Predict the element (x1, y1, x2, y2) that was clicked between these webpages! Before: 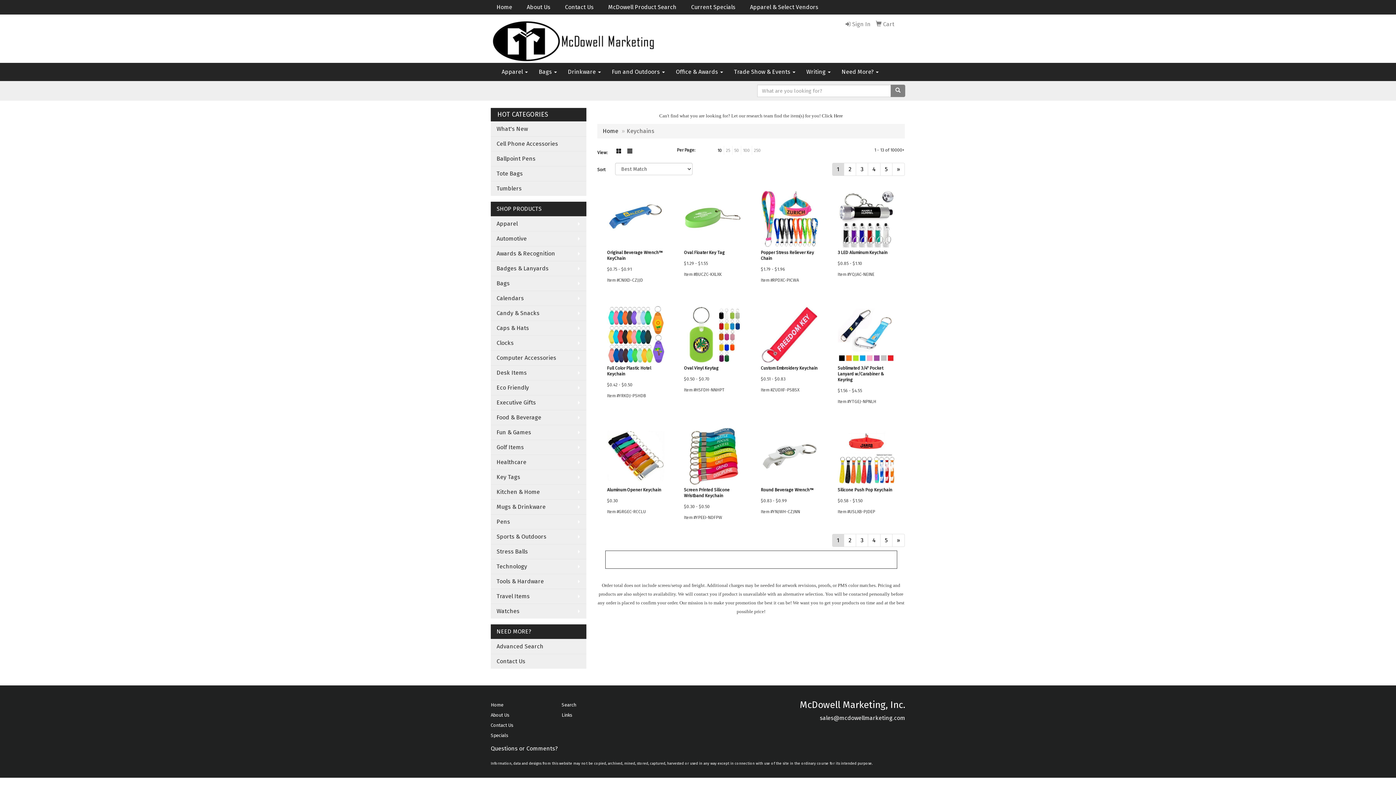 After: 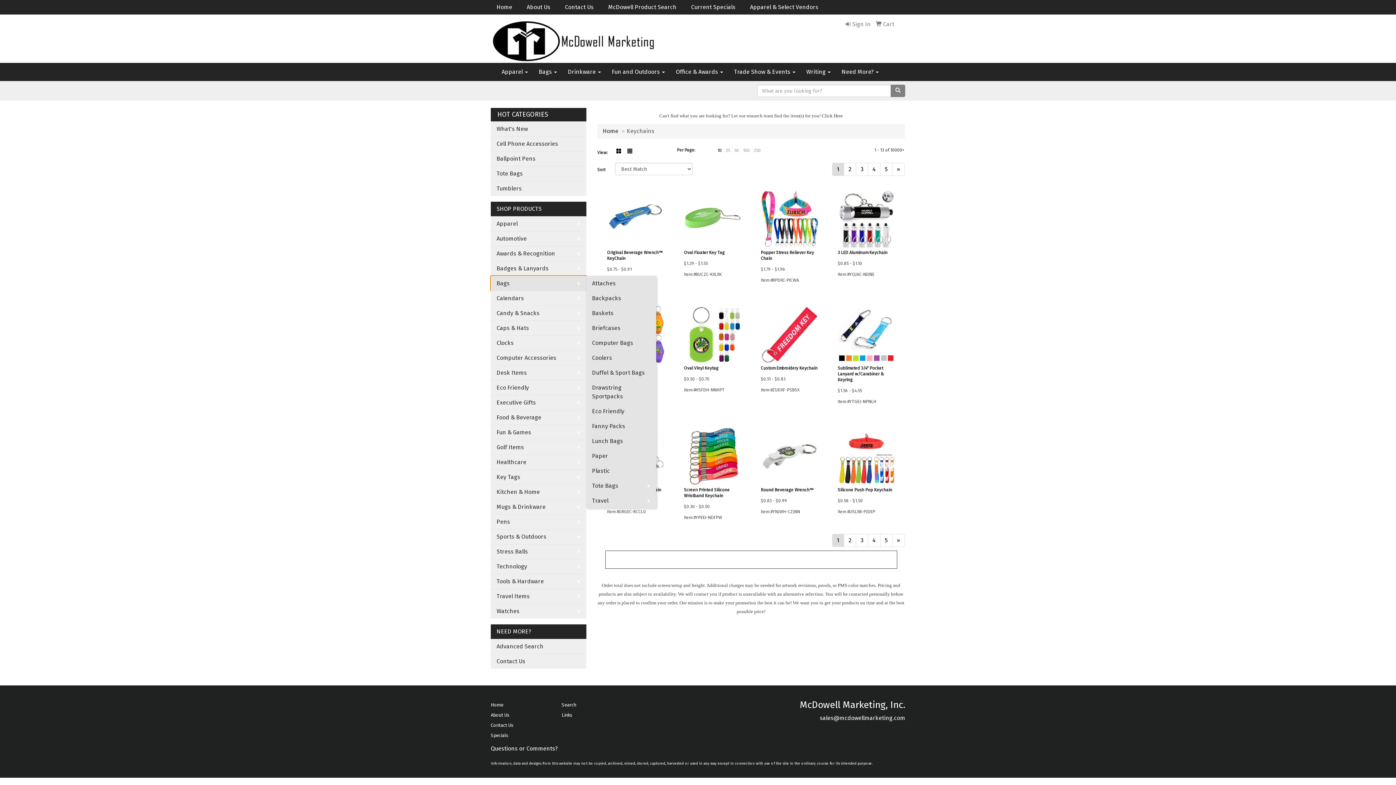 Action: label: Bags bbox: (490, 276, 586, 290)